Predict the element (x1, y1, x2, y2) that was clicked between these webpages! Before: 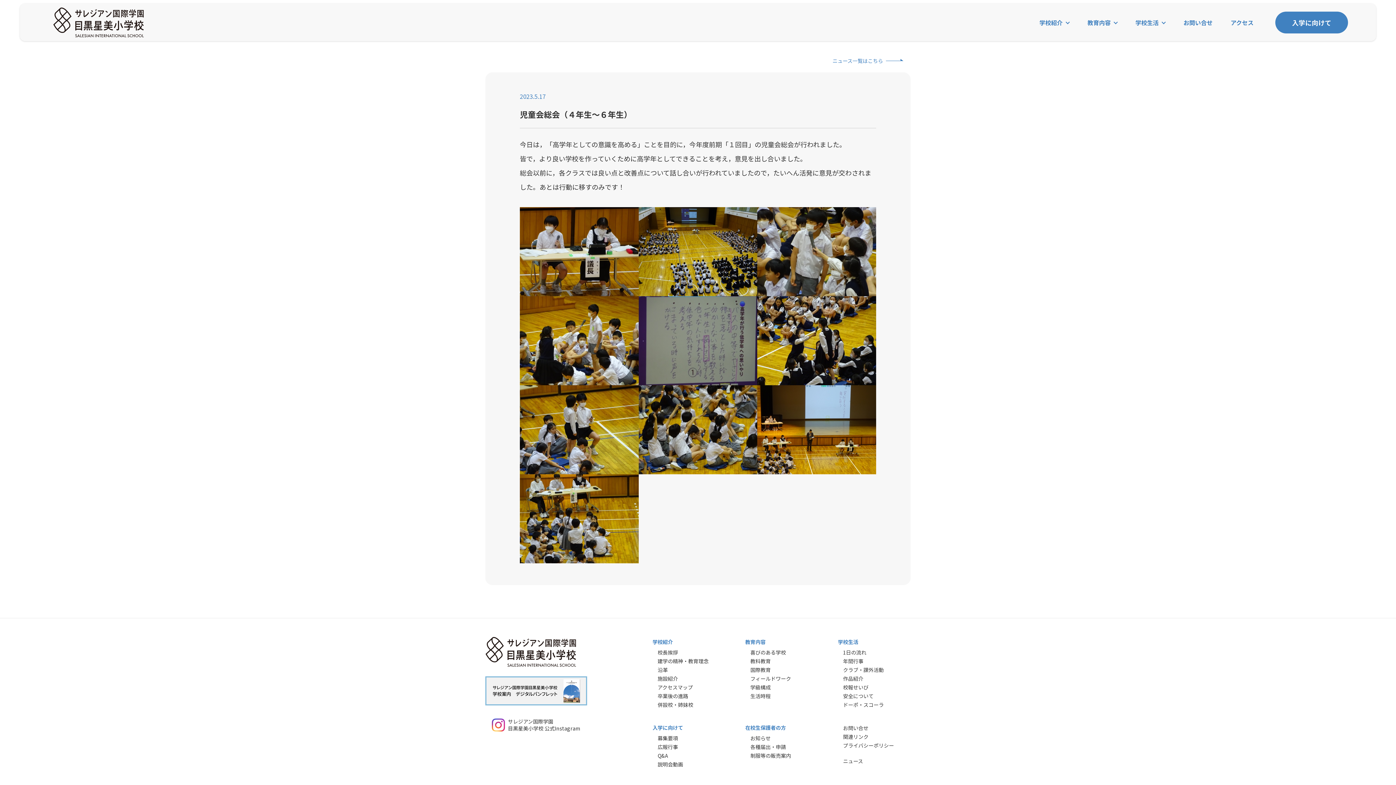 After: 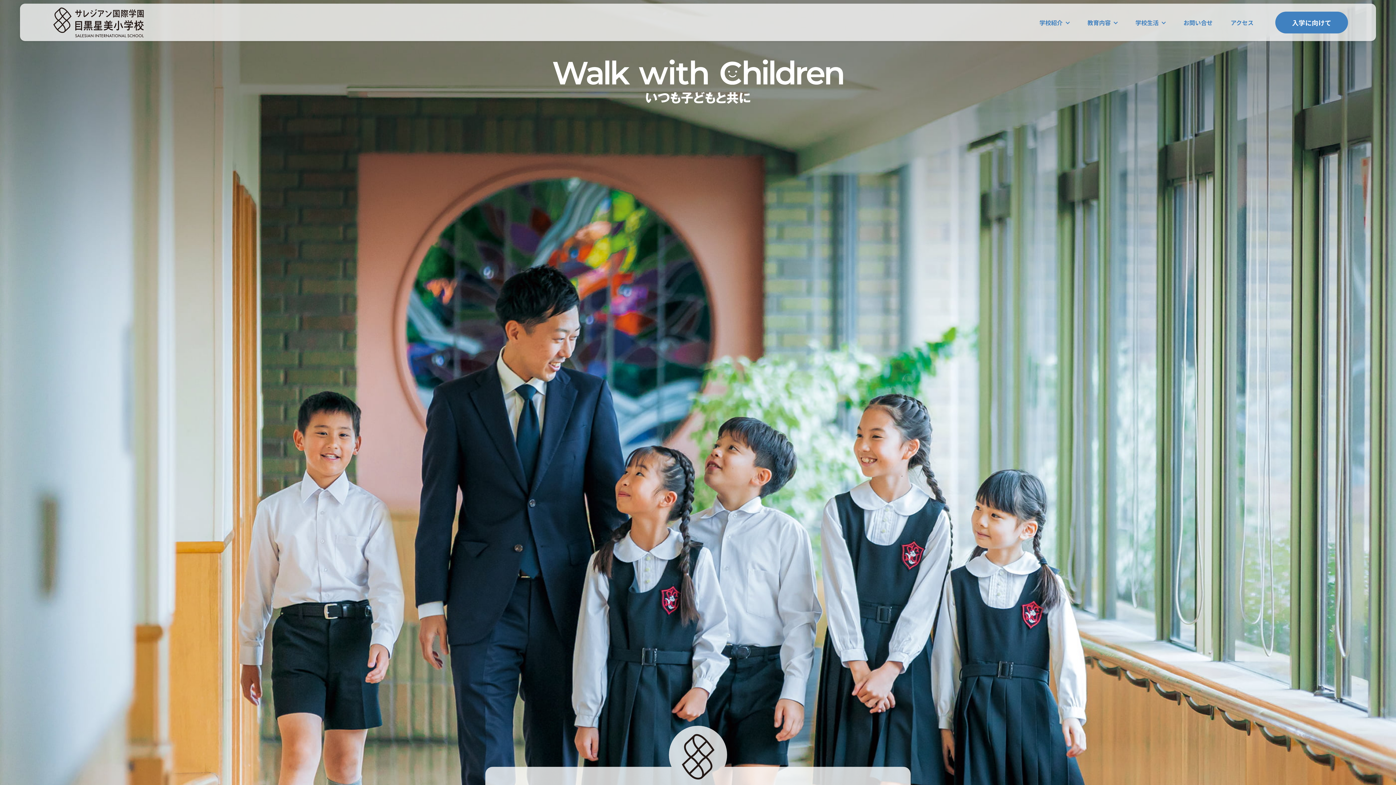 Action: bbox: (52, 8, 143, 17)